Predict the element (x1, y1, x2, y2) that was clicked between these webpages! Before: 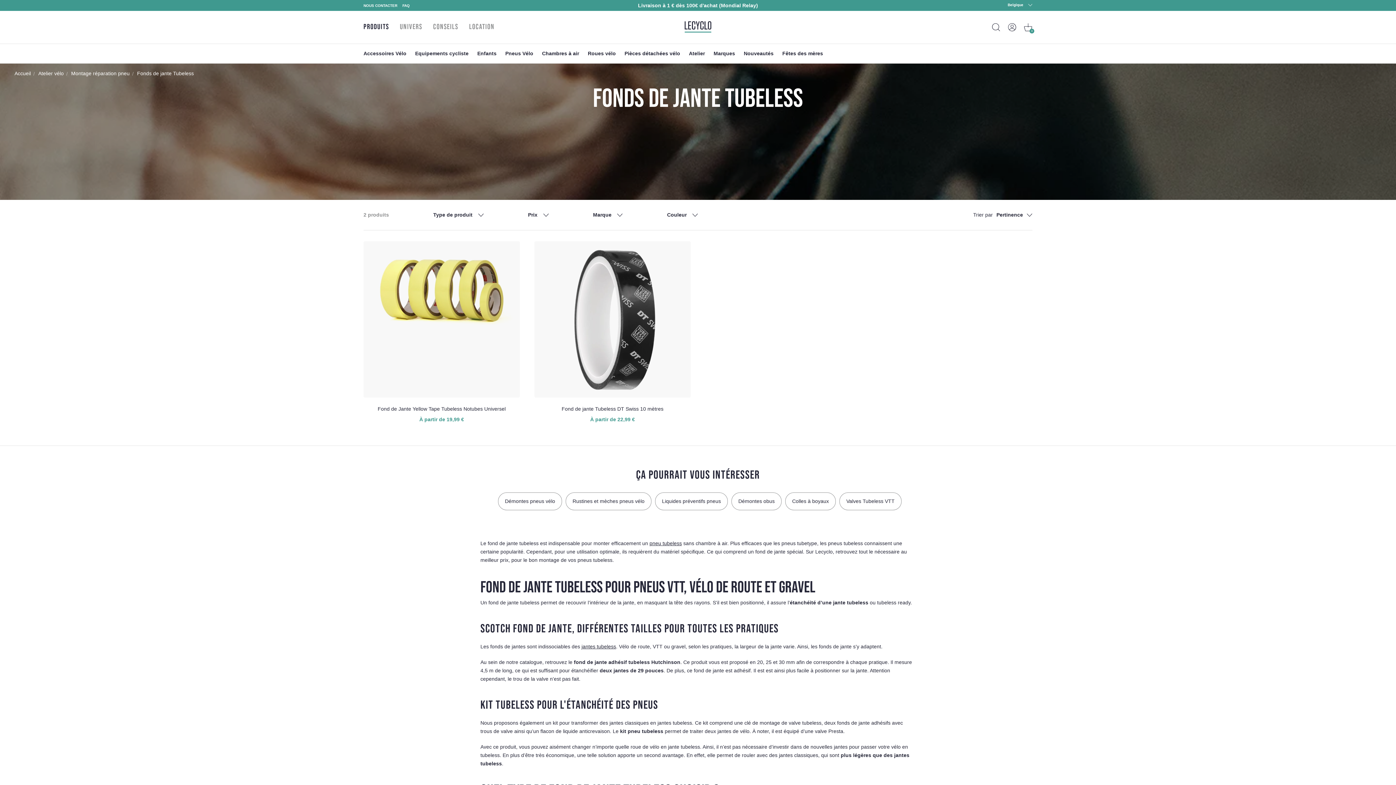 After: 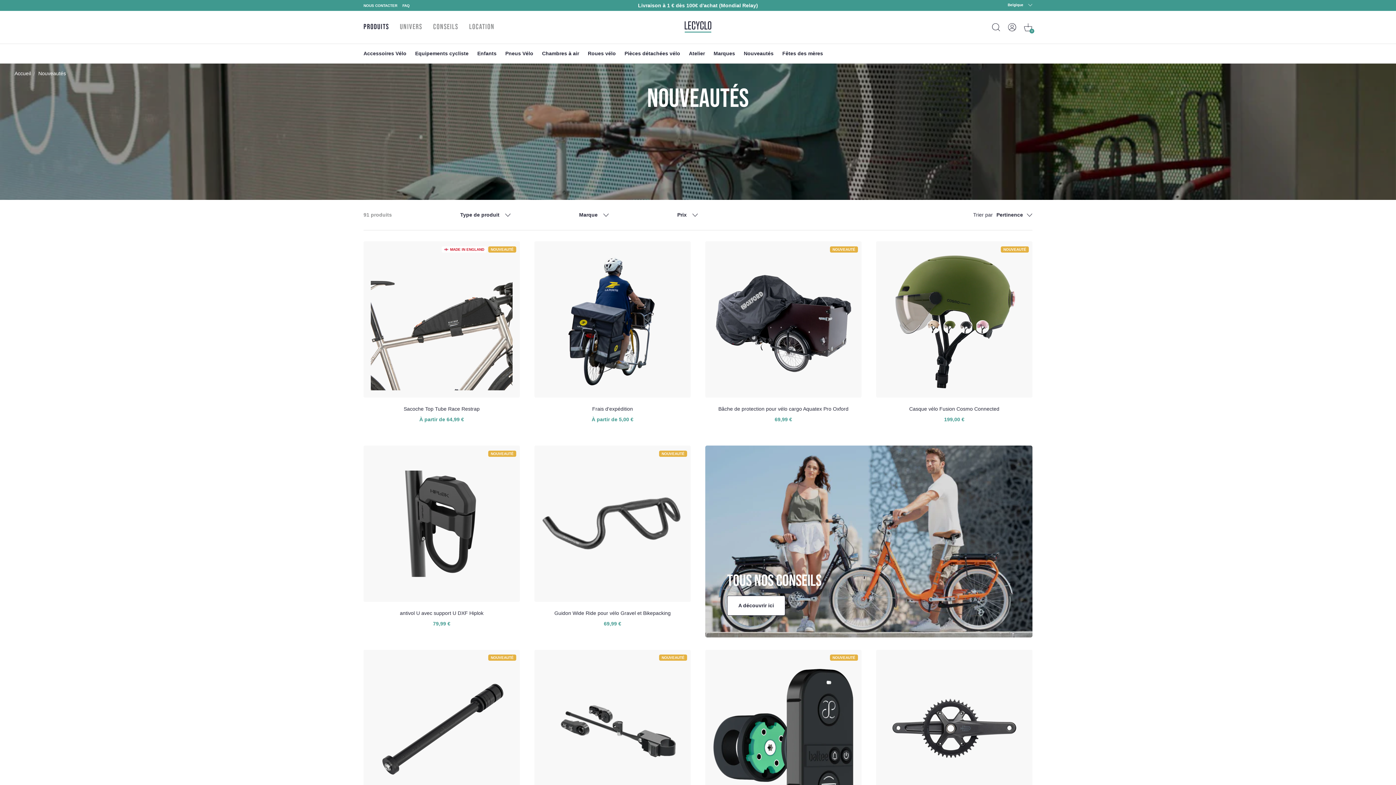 Action: bbox: (744, 50, 773, 56) label: Nouveautés